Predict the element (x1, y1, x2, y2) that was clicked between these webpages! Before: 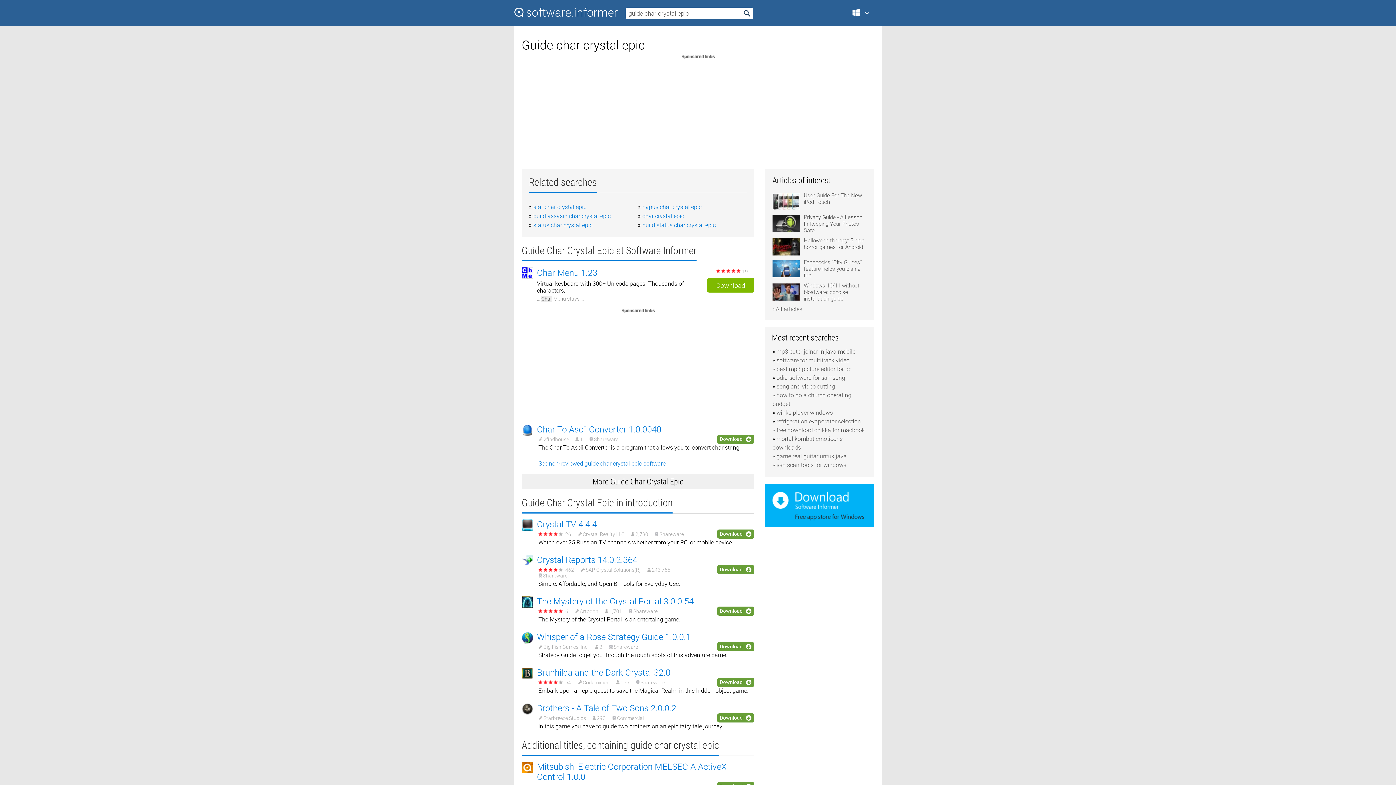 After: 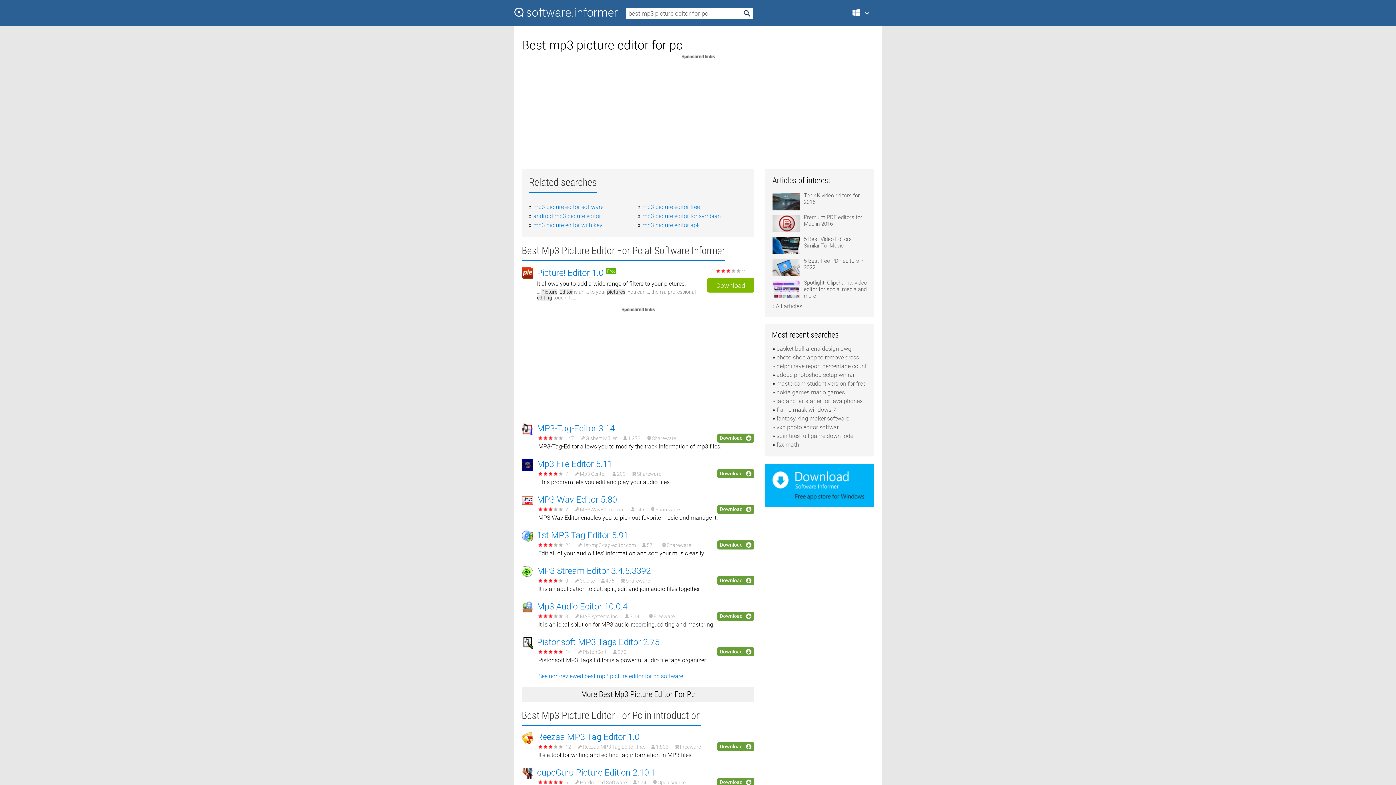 Action: bbox: (776, 365, 851, 372) label: best mp3 picture editor for pc